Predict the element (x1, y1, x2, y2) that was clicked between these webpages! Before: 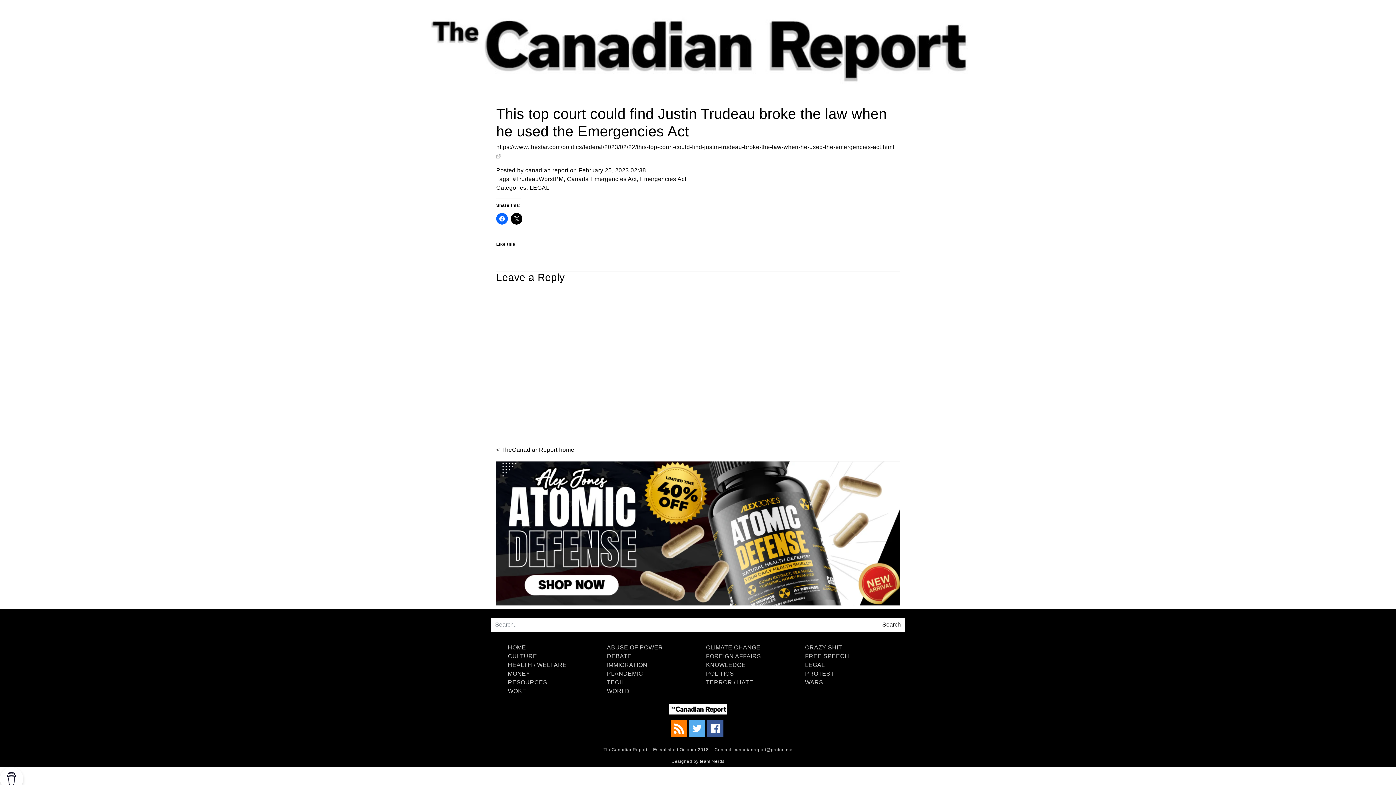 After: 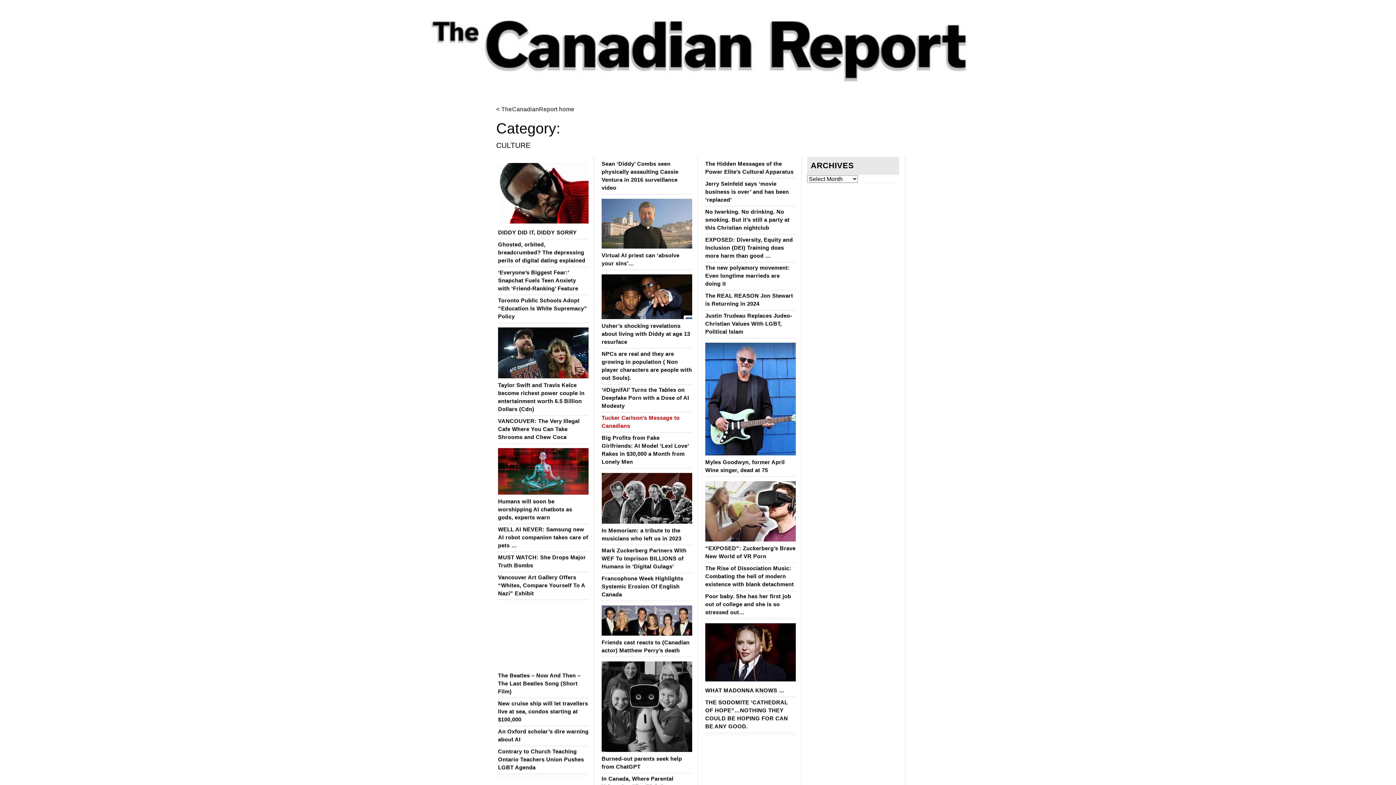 Action: label: CULTURE bbox: (505, 651, 539, 662)